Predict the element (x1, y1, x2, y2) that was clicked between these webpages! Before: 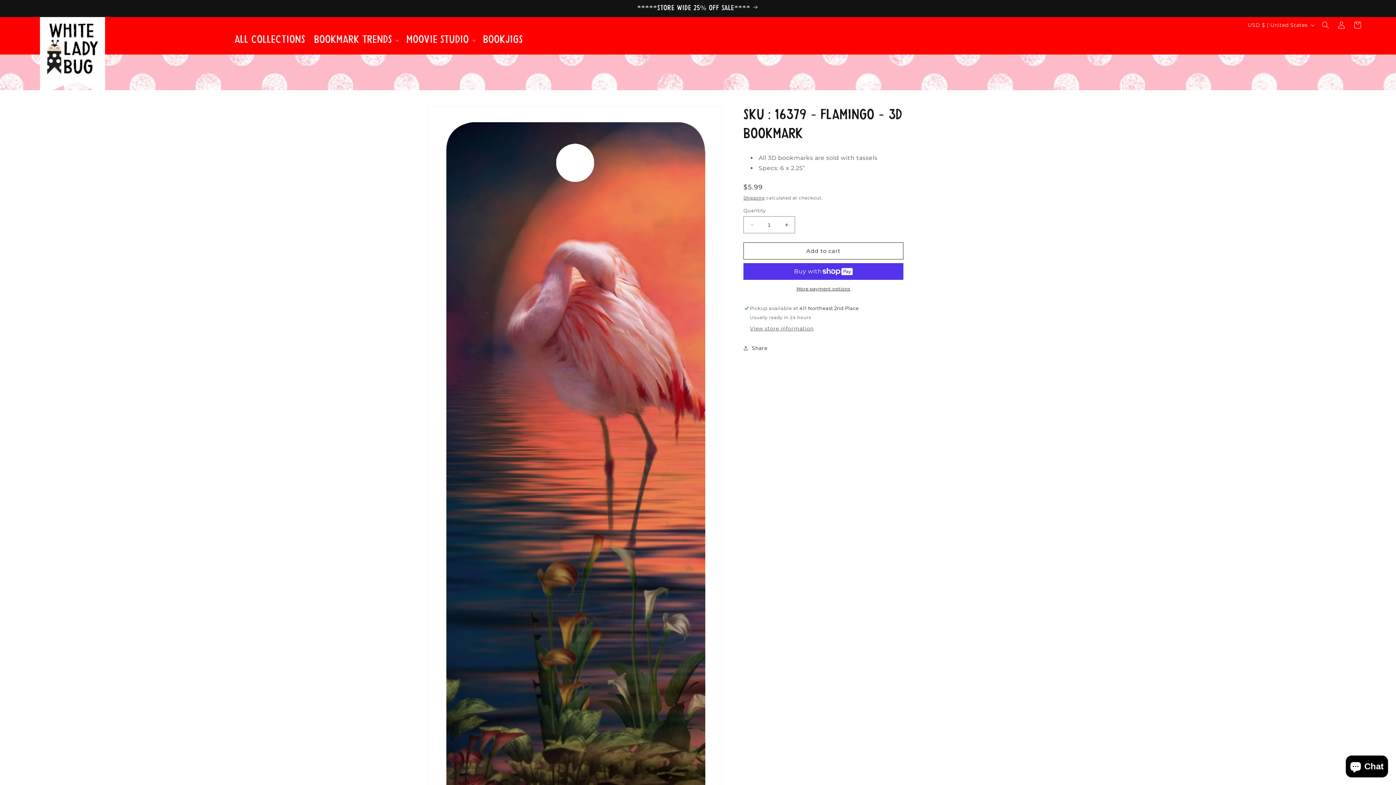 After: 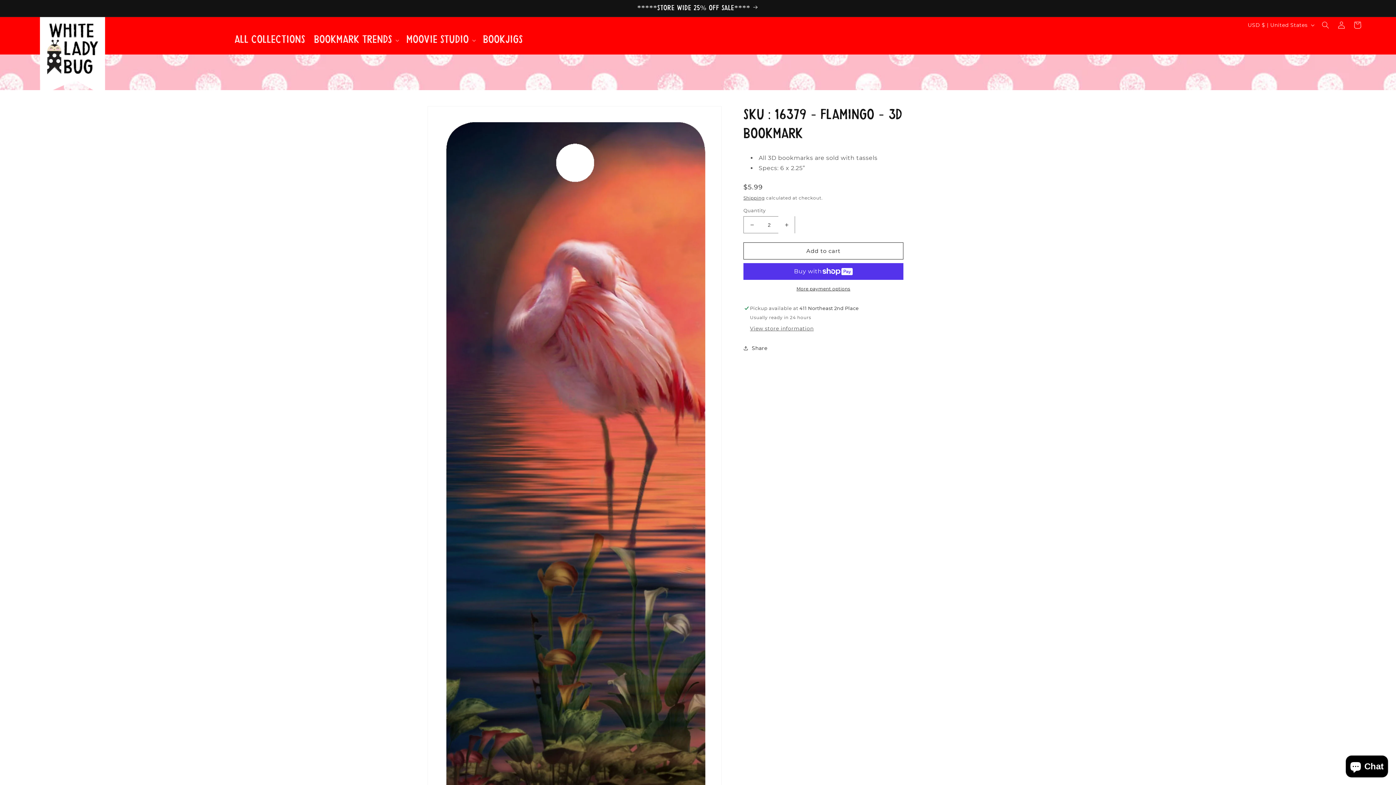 Action: bbox: (778, 216, 794, 233) label: Increase quantity for SKU : 16379 - Flamingo - 3D Bookmark